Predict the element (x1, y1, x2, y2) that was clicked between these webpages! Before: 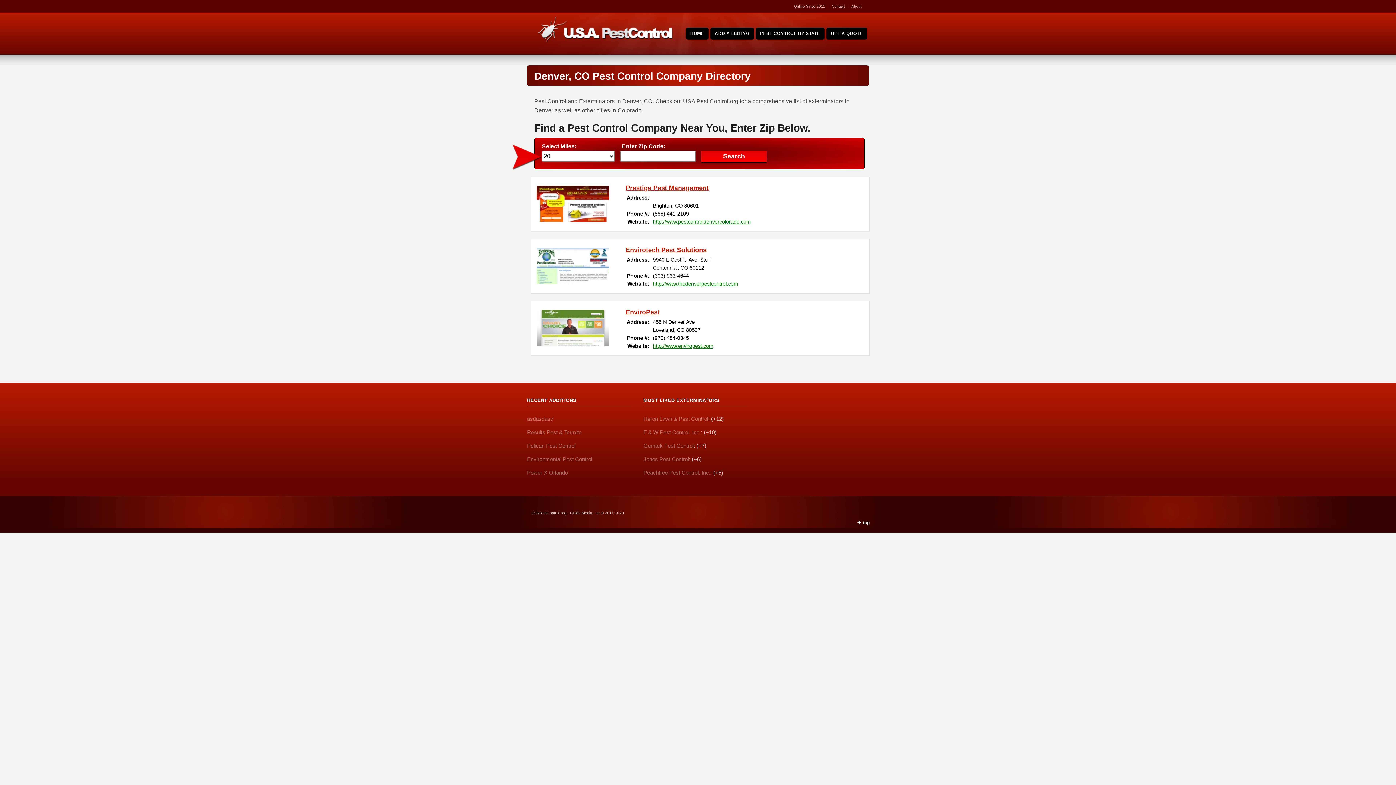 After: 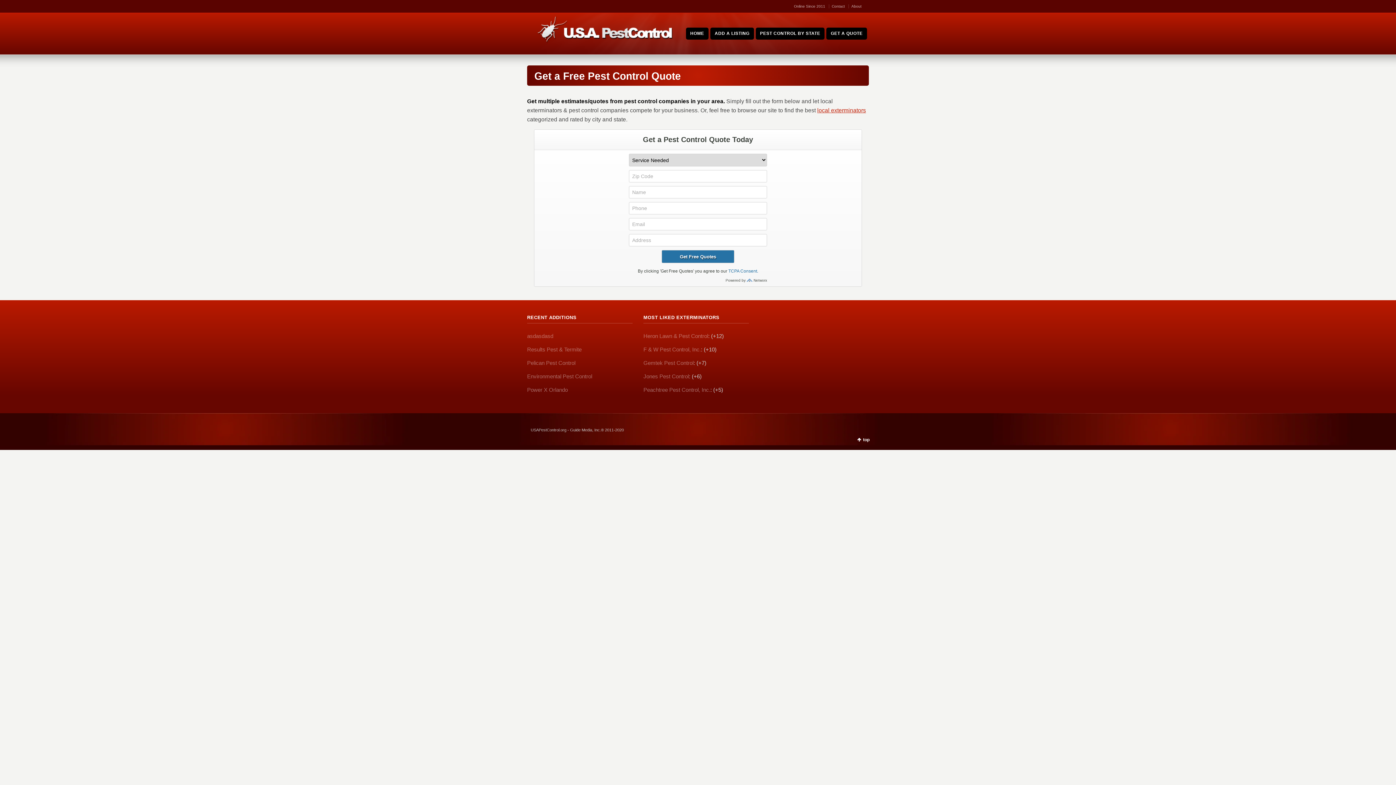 Action: bbox: (826, 27, 867, 39) label: GET A QUOTE